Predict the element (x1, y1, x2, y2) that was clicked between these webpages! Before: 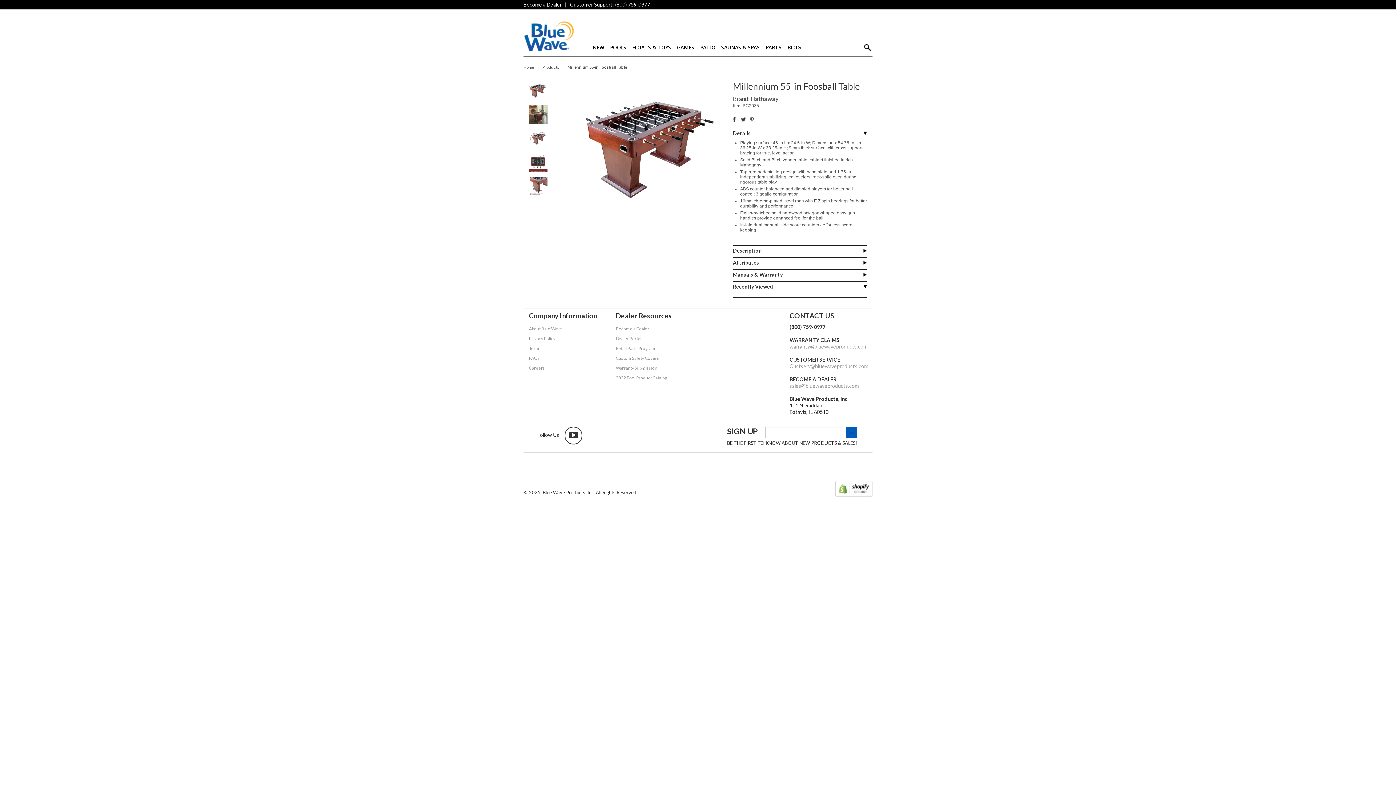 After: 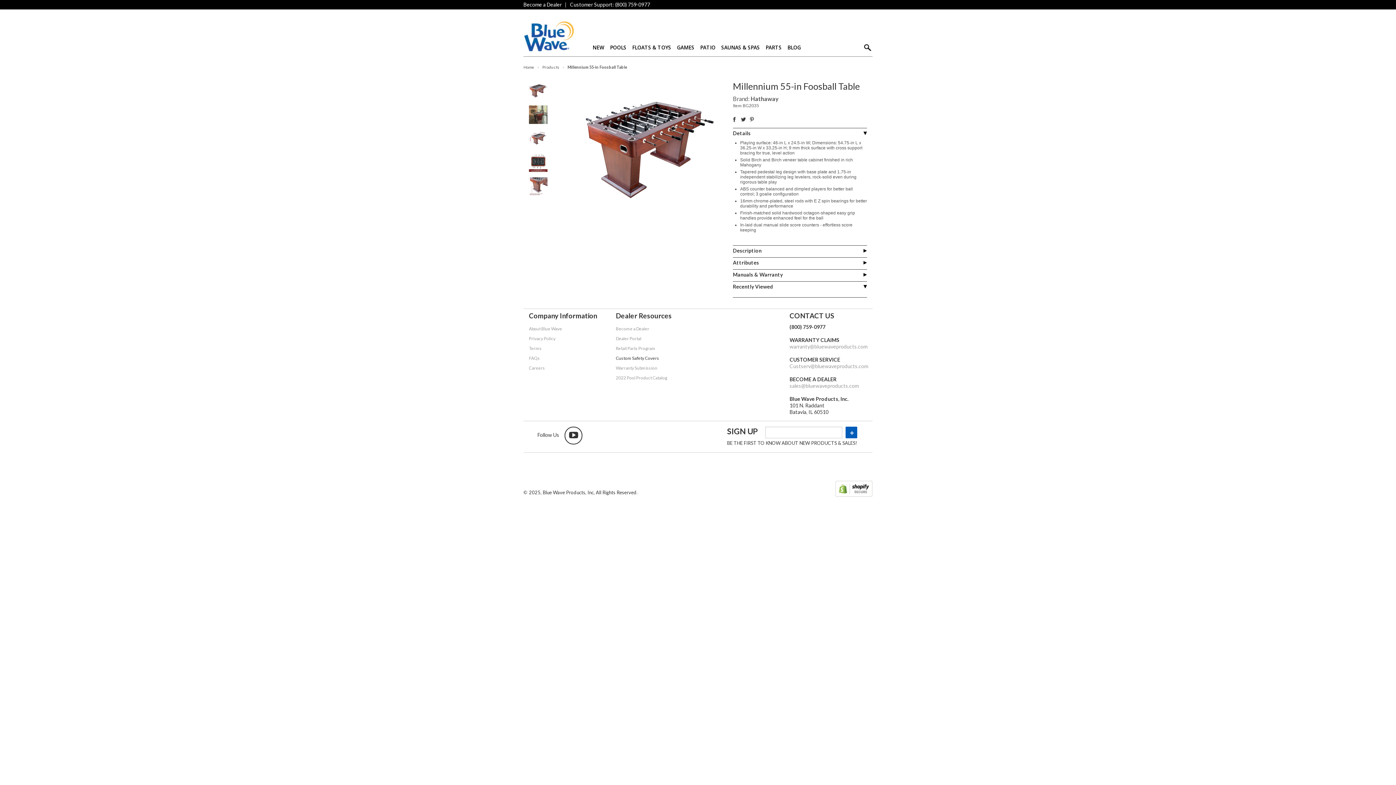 Action: label: Custom Safety Covers bbox: (616, 355, 659, 361)